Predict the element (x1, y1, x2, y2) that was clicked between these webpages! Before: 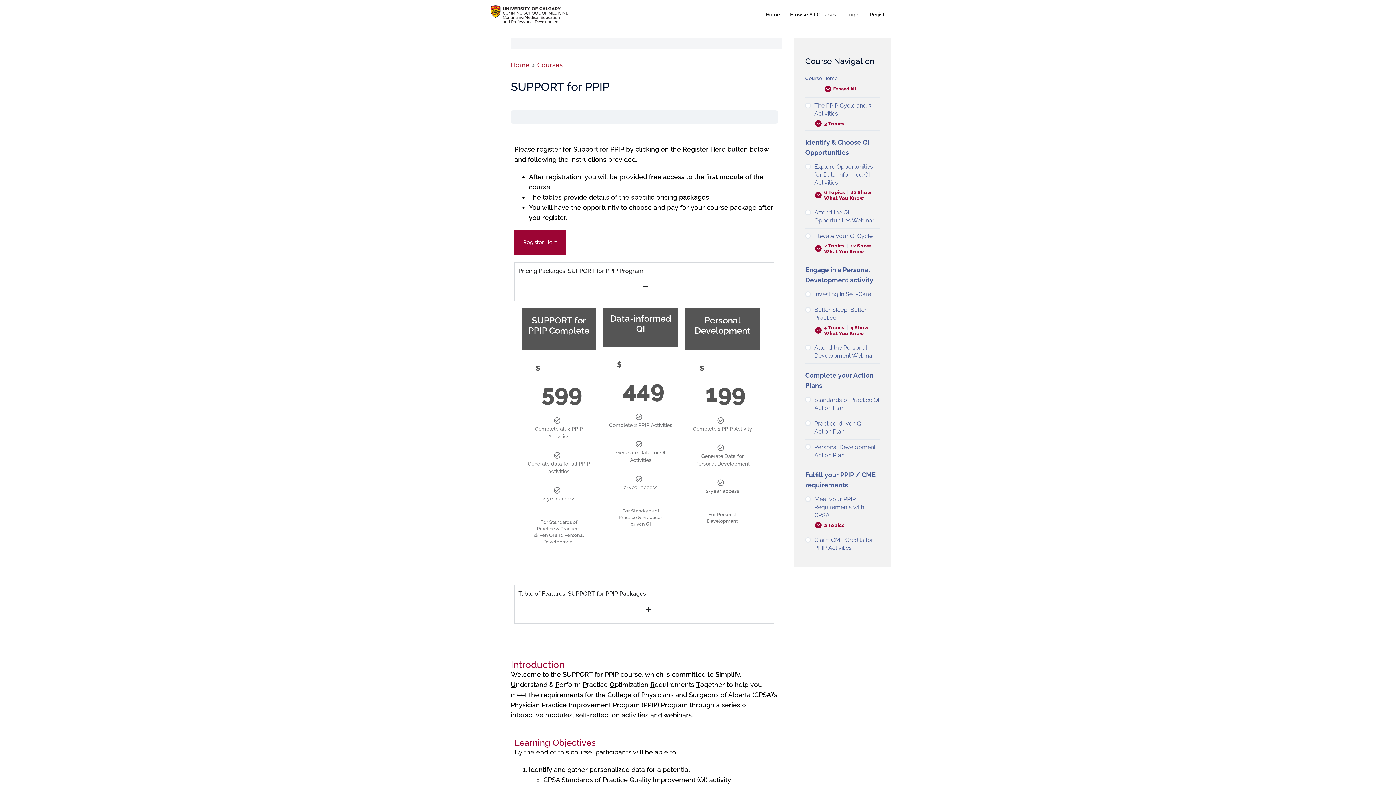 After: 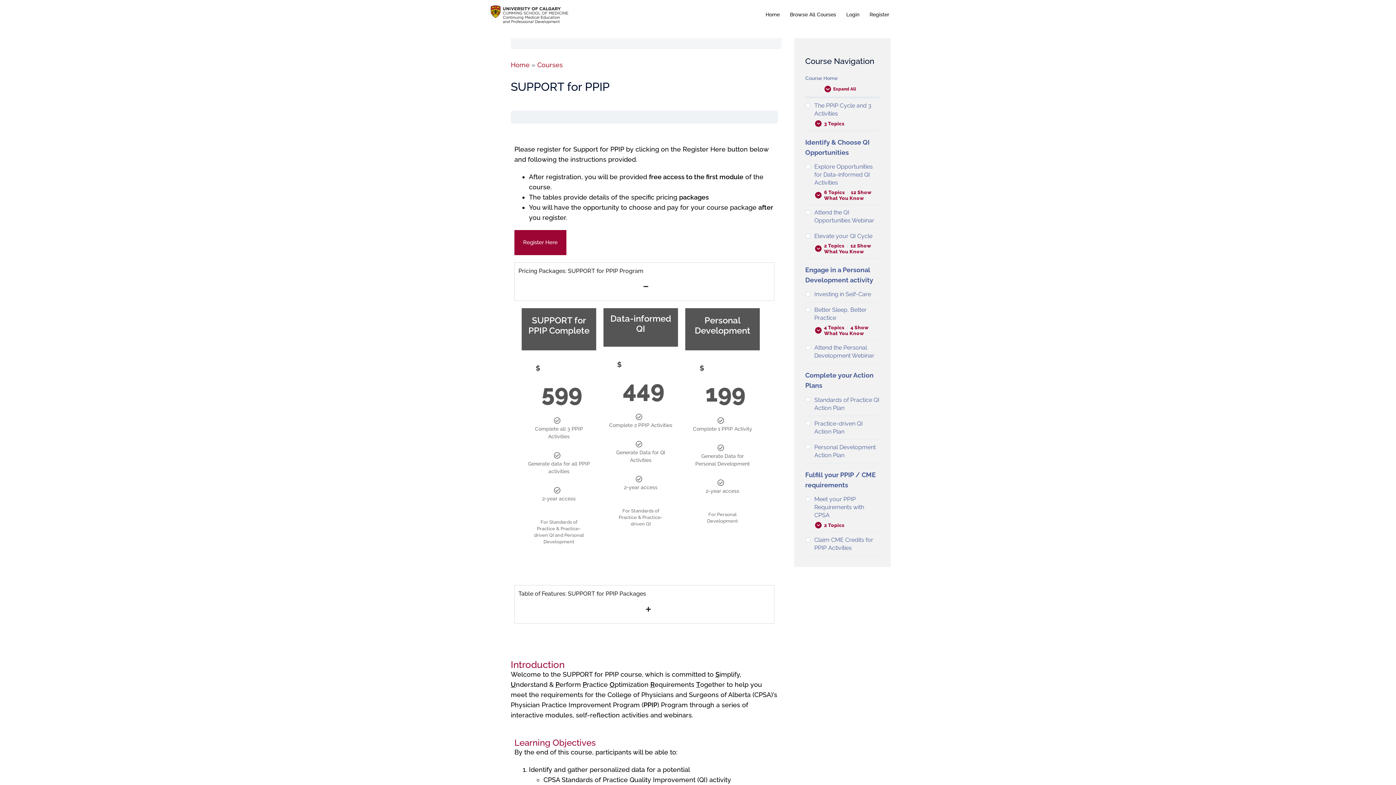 Action: label: Course Home bbox: (805, 74, 880, 82)